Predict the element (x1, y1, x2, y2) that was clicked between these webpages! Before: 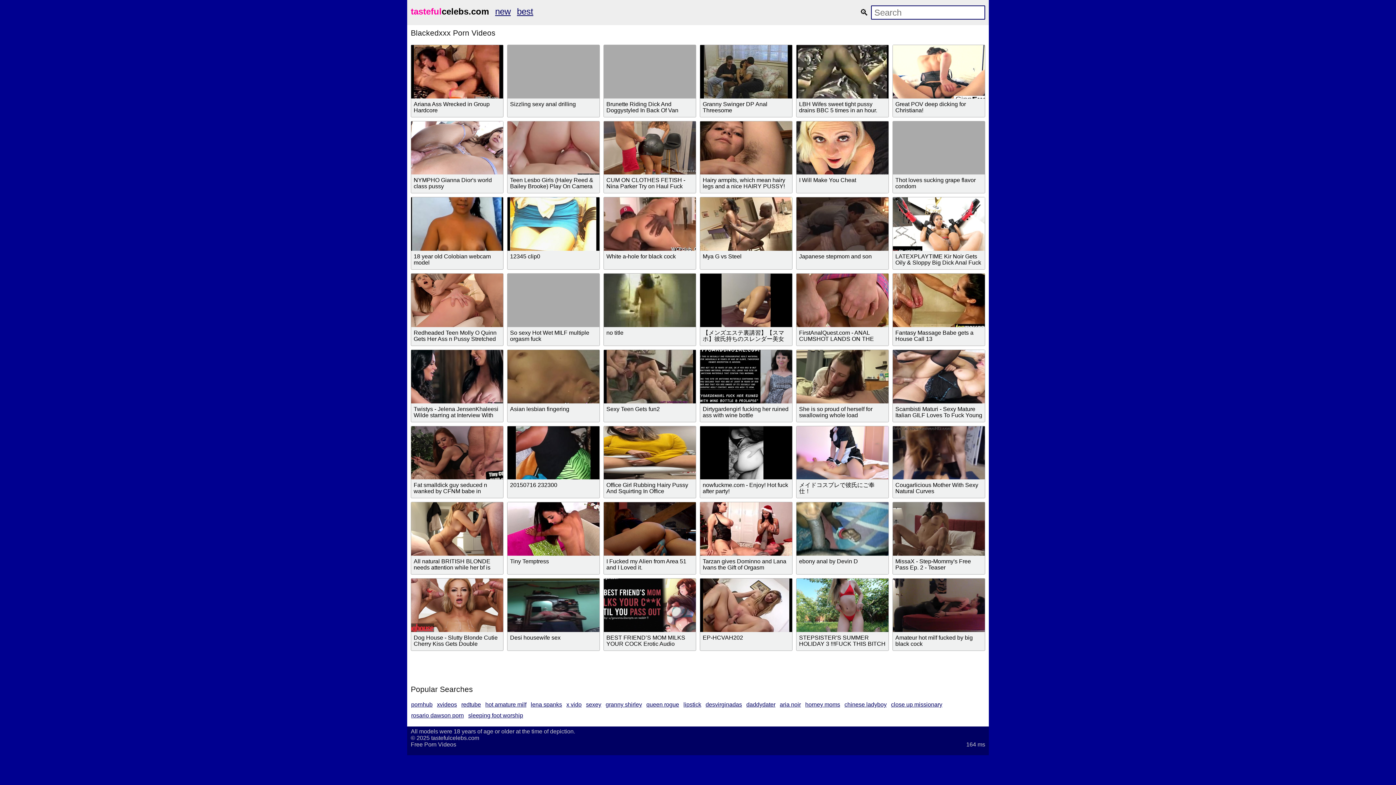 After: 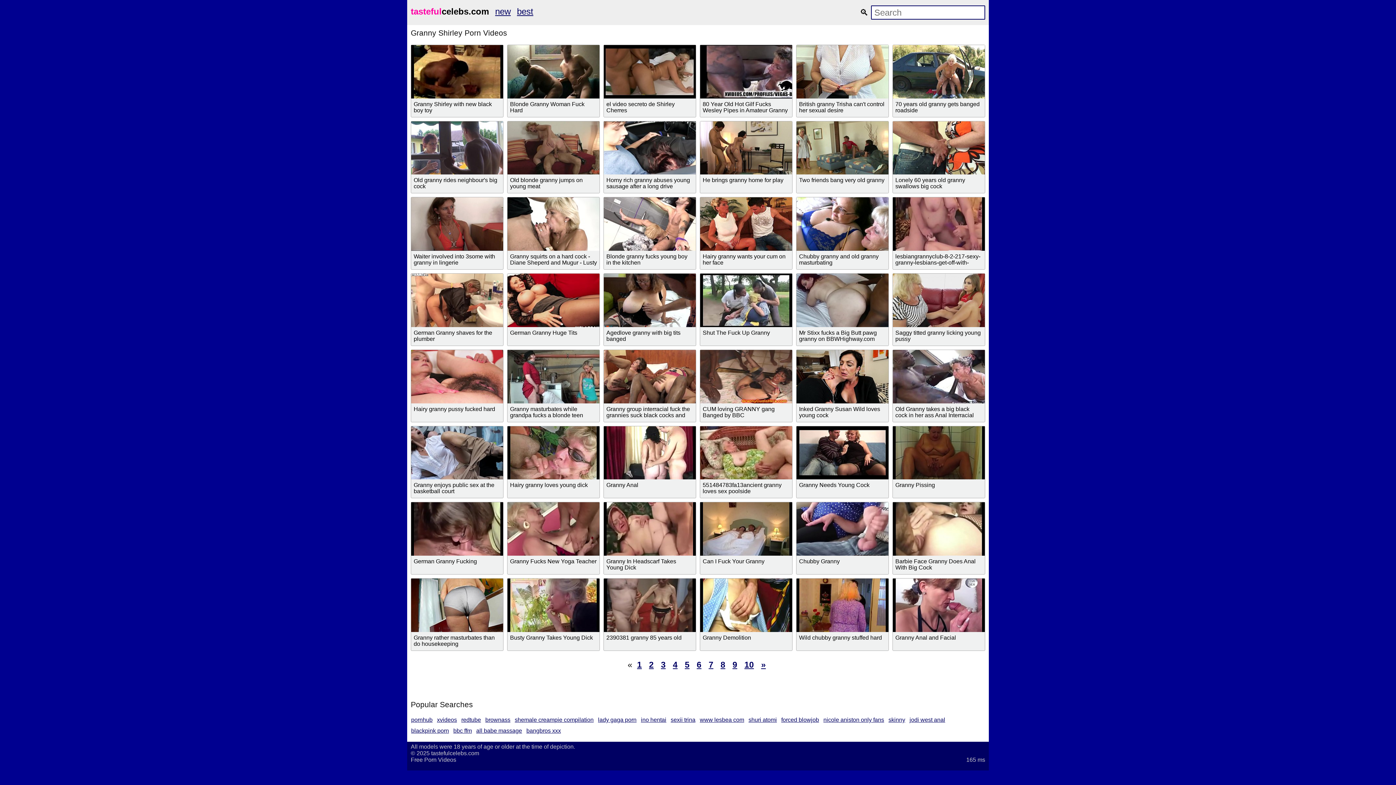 Action: bbox: (605, 701, 642, 707) label: granny shirley